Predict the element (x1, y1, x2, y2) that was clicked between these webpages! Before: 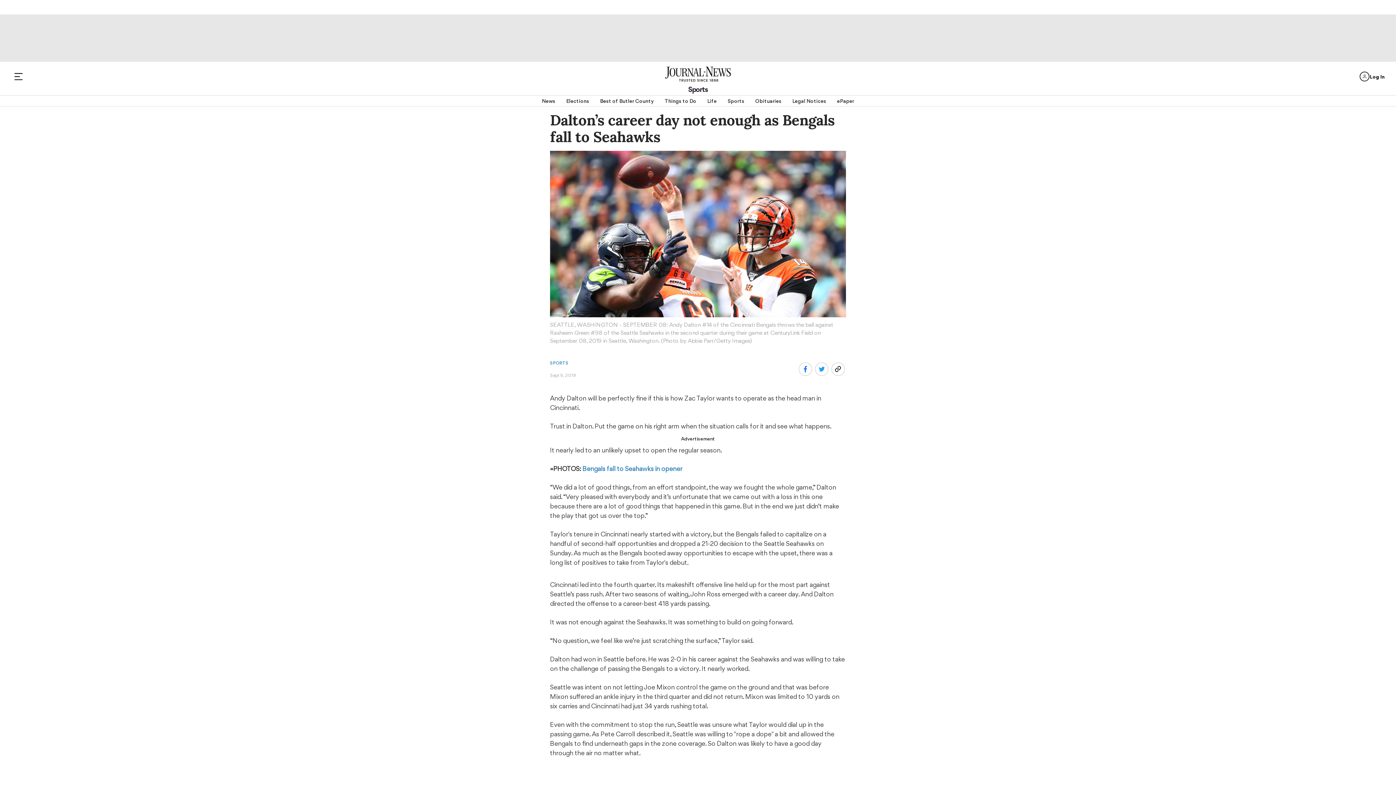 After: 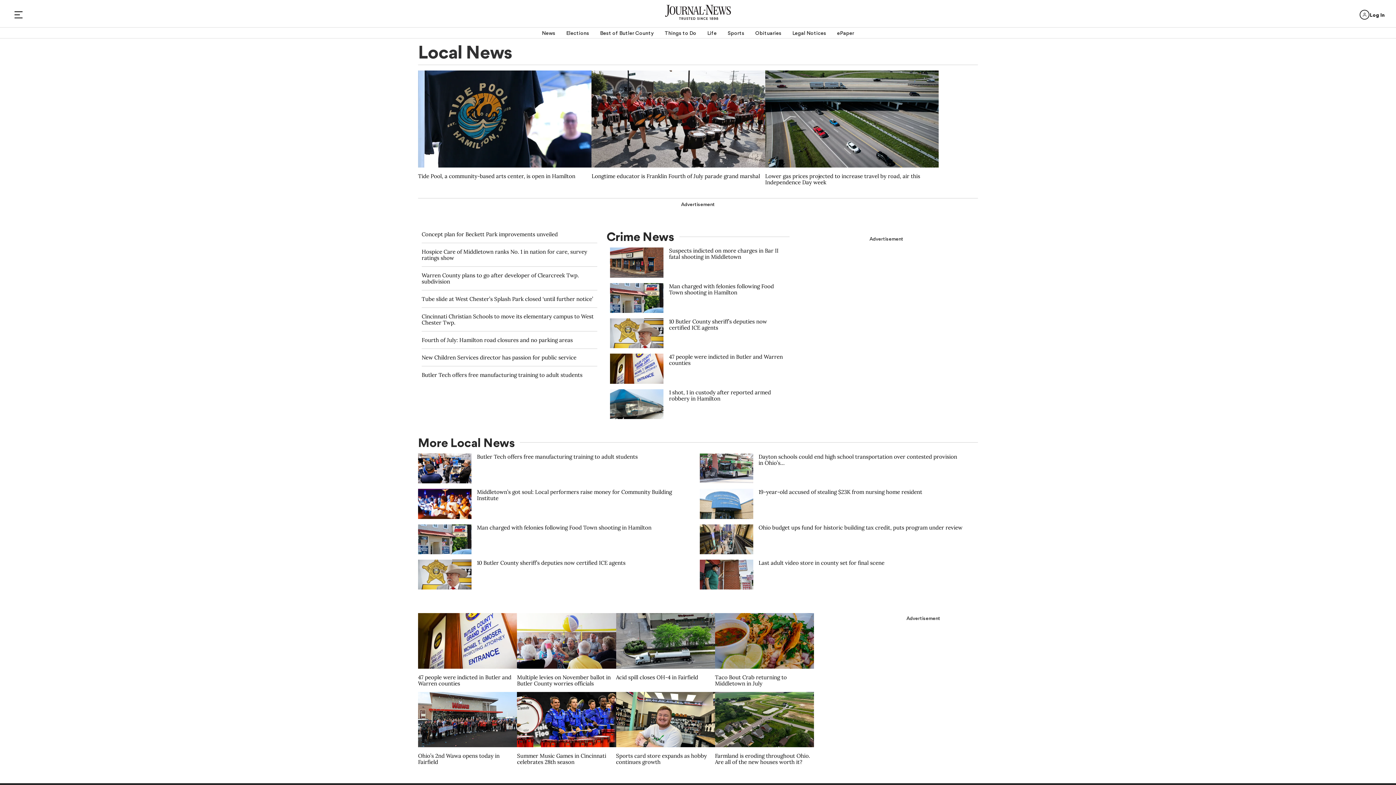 Action: bbox: (542, 95, 555, 106) label: News